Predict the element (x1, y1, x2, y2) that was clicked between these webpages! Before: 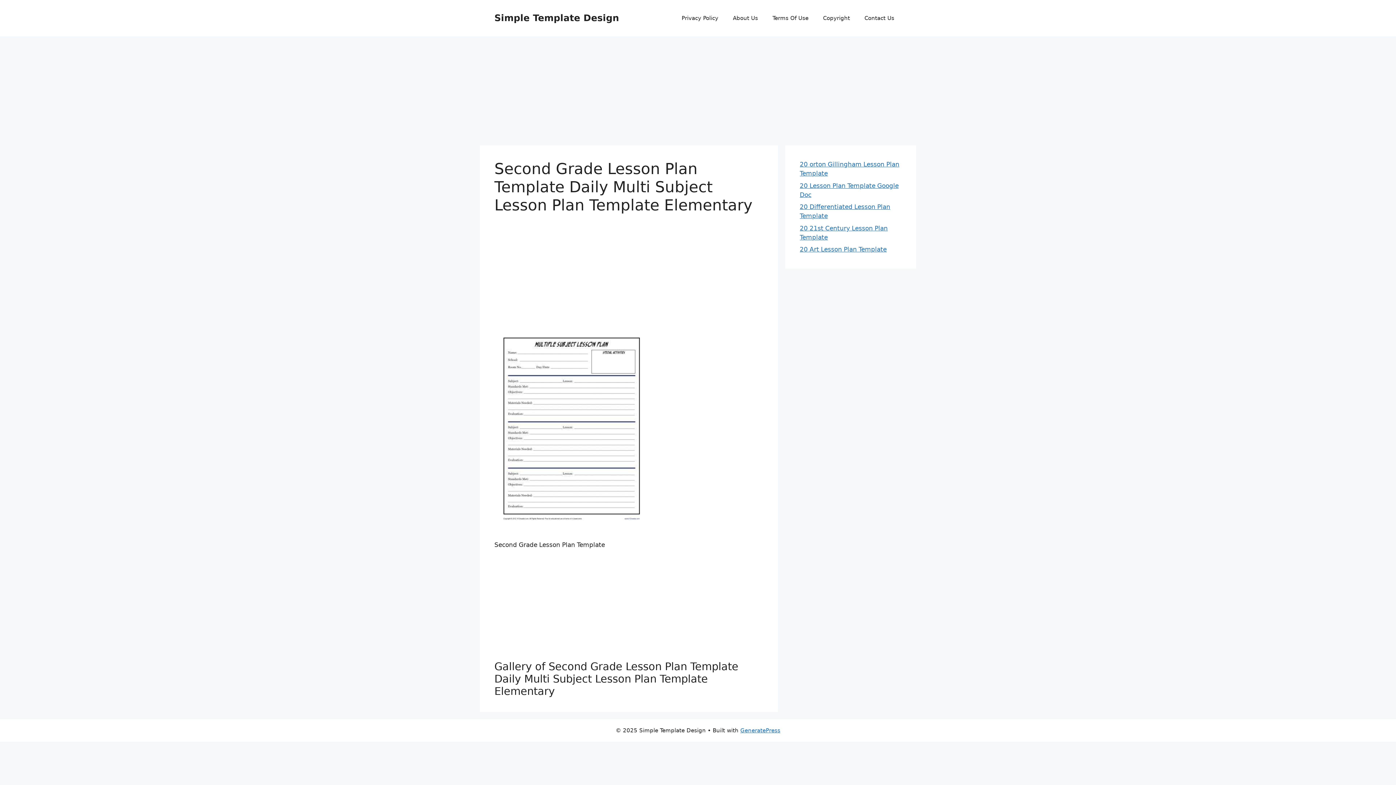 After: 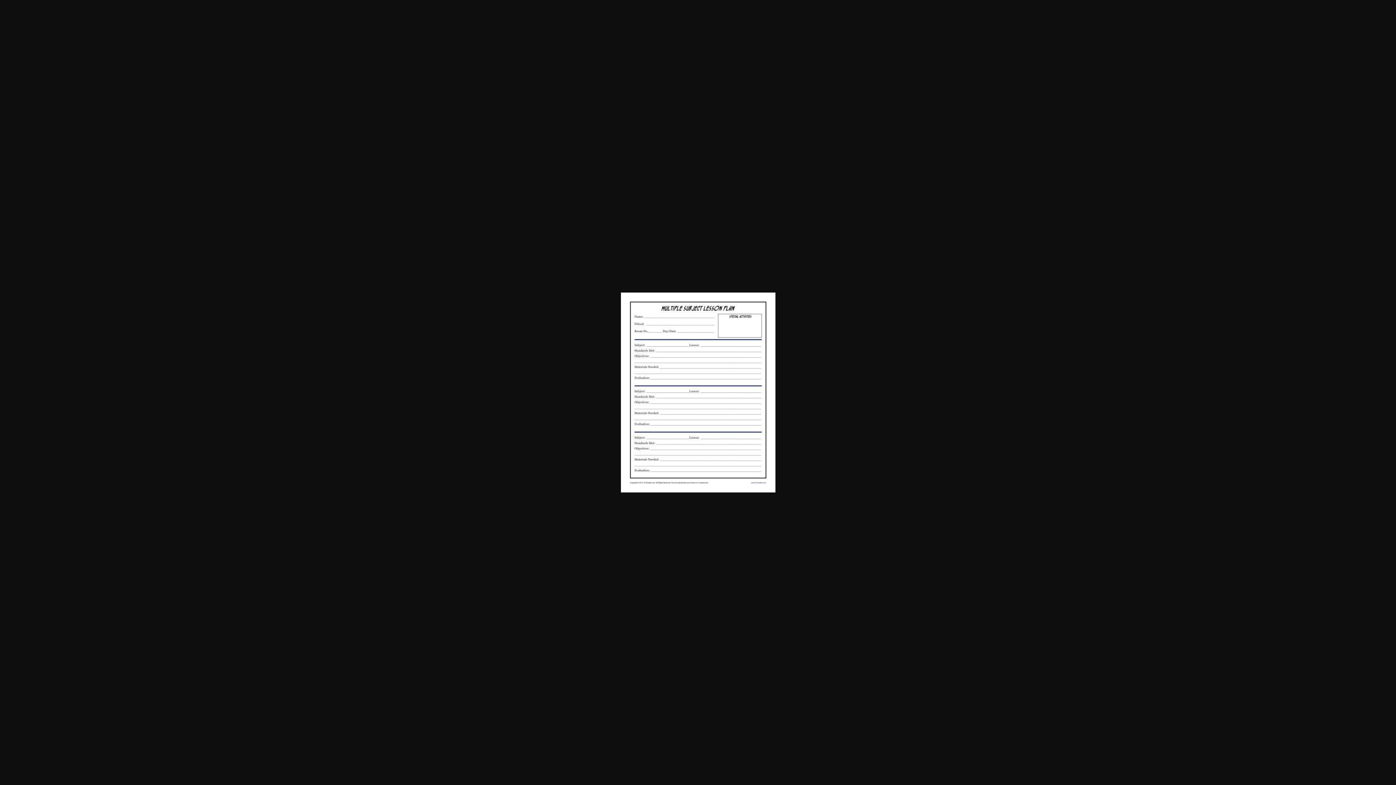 Action: bbox: (494, 522, 649, 530)